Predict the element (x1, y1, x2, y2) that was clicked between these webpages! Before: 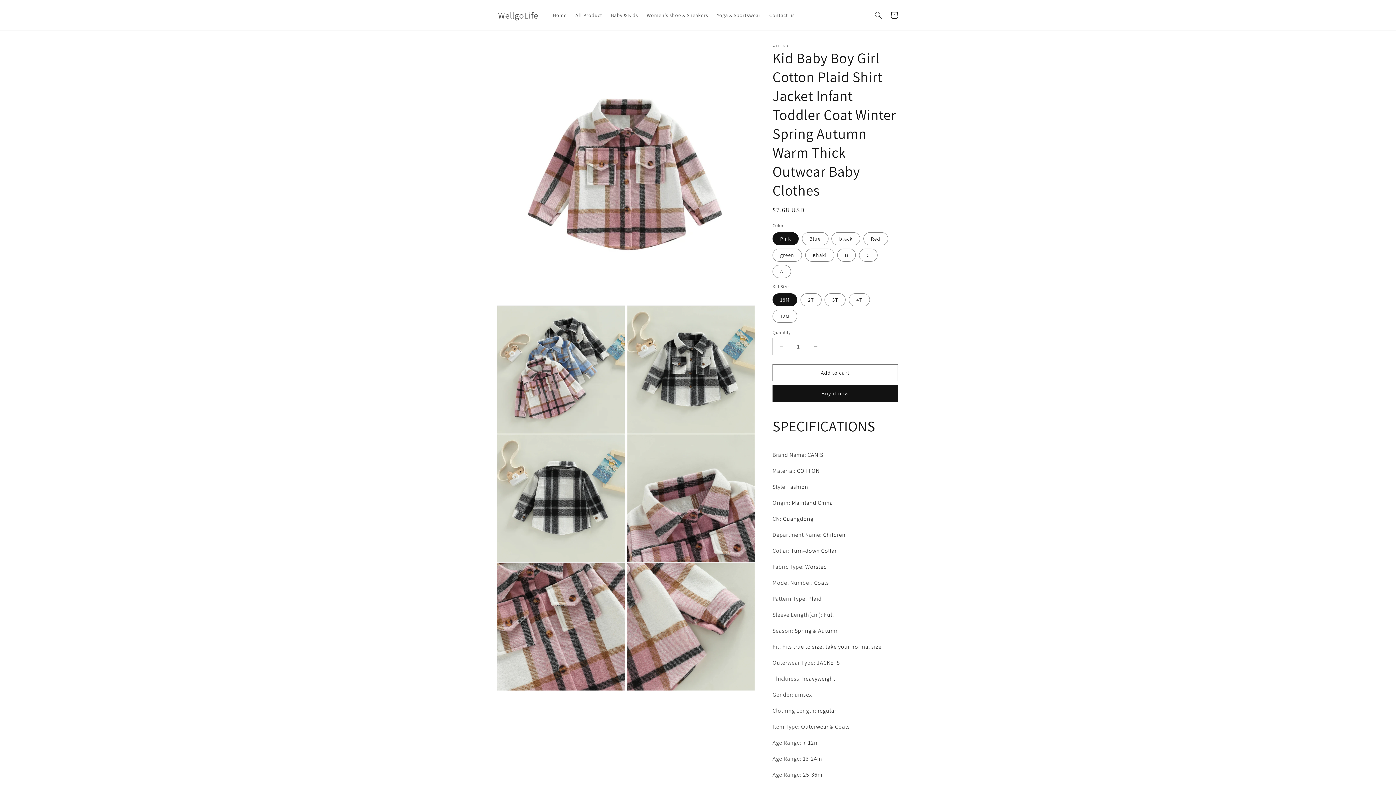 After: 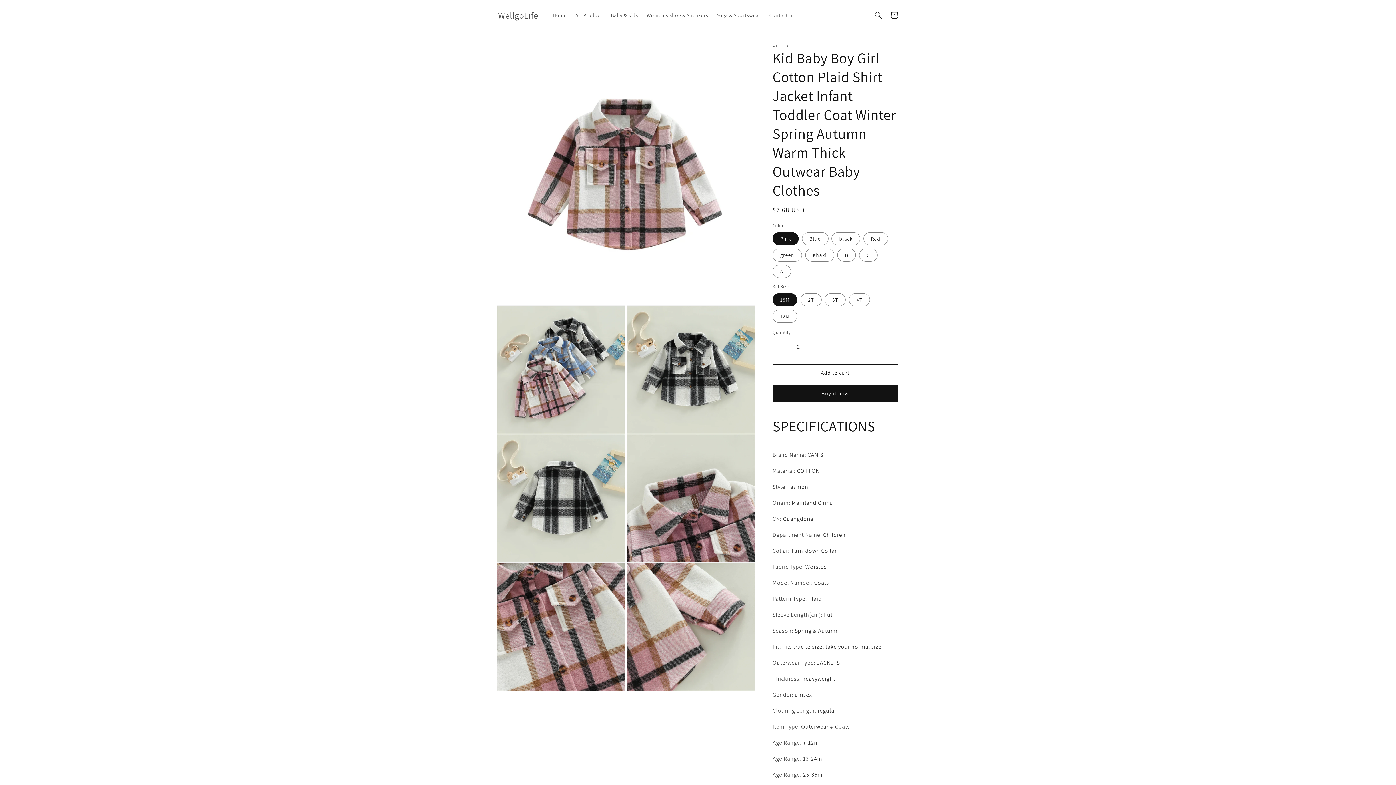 Action: label: Increase quantity for Kid Baby Boy Girl Cotton Plaid Shirt Jacket Infant Toddler Coat Winter Spring Autumn Warm Thick Outwear Baby Clothes bbox: (807, 338, 824, 355)